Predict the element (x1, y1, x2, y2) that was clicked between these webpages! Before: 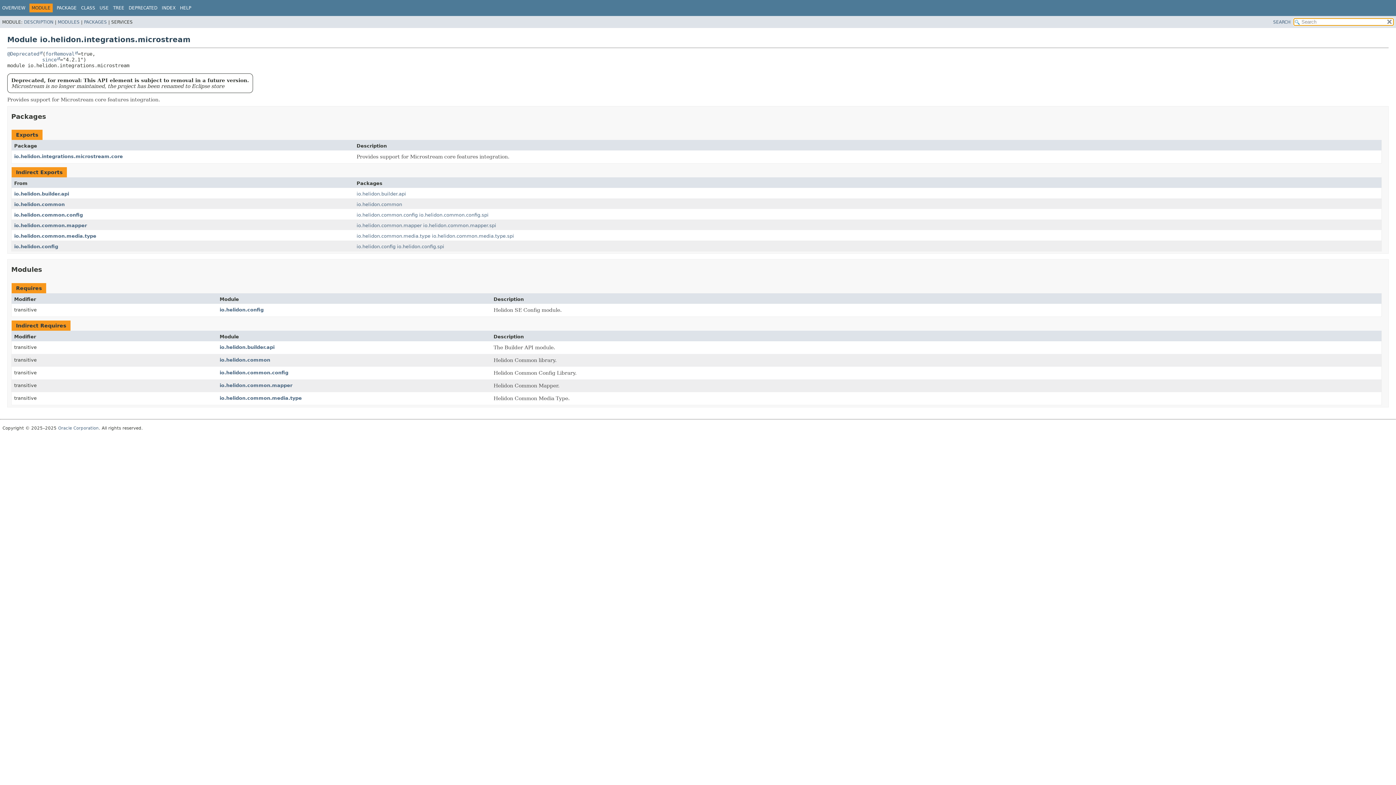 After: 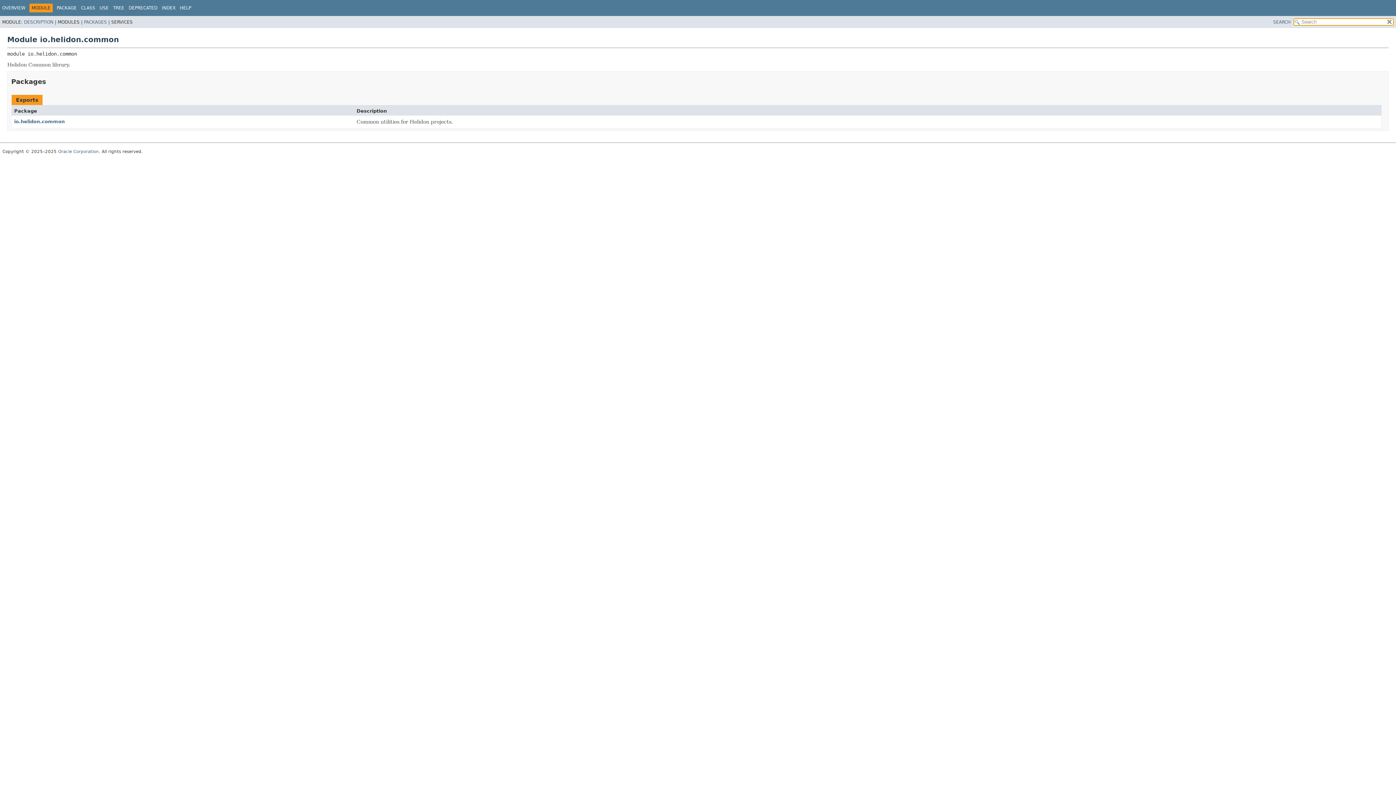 Action: bbox: (14, 201, 64, 207) label: io.helidon.common